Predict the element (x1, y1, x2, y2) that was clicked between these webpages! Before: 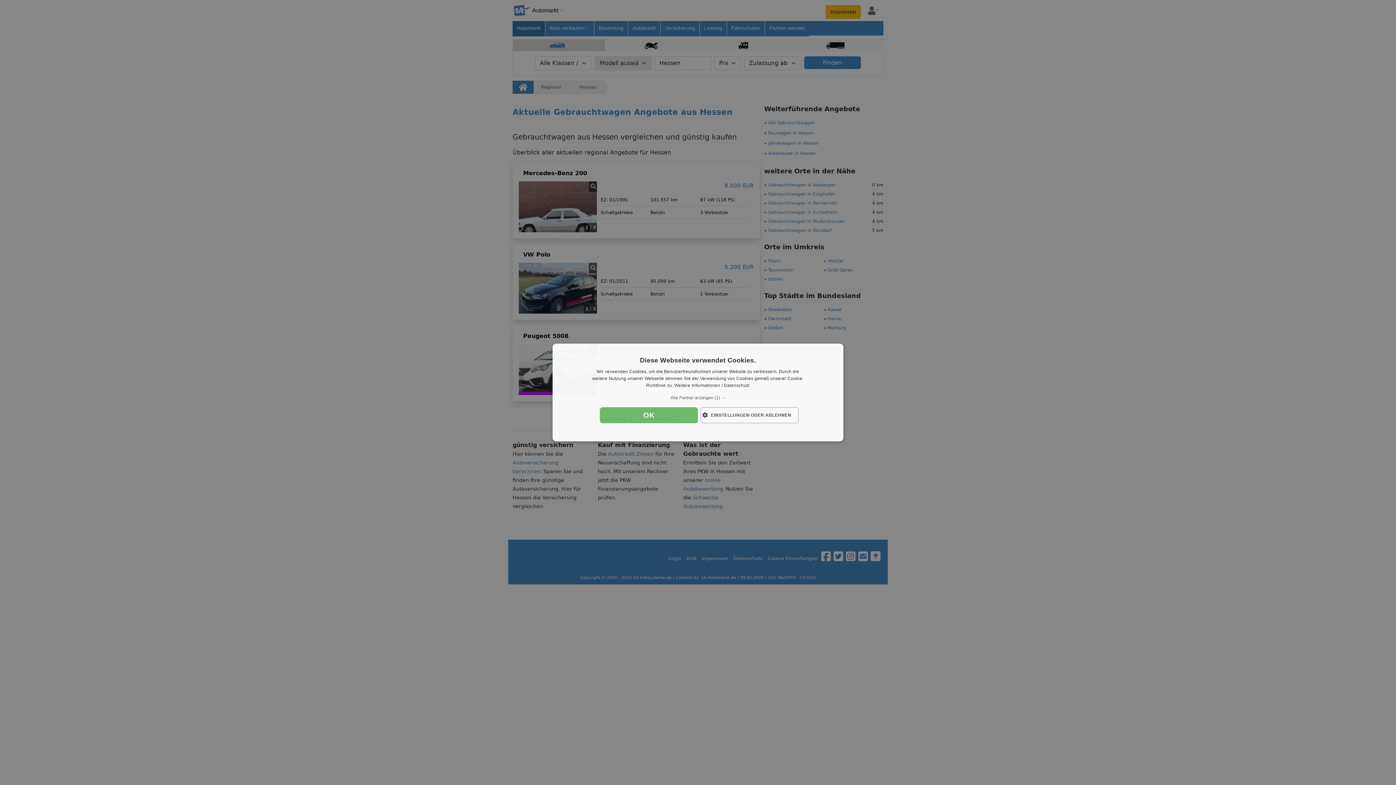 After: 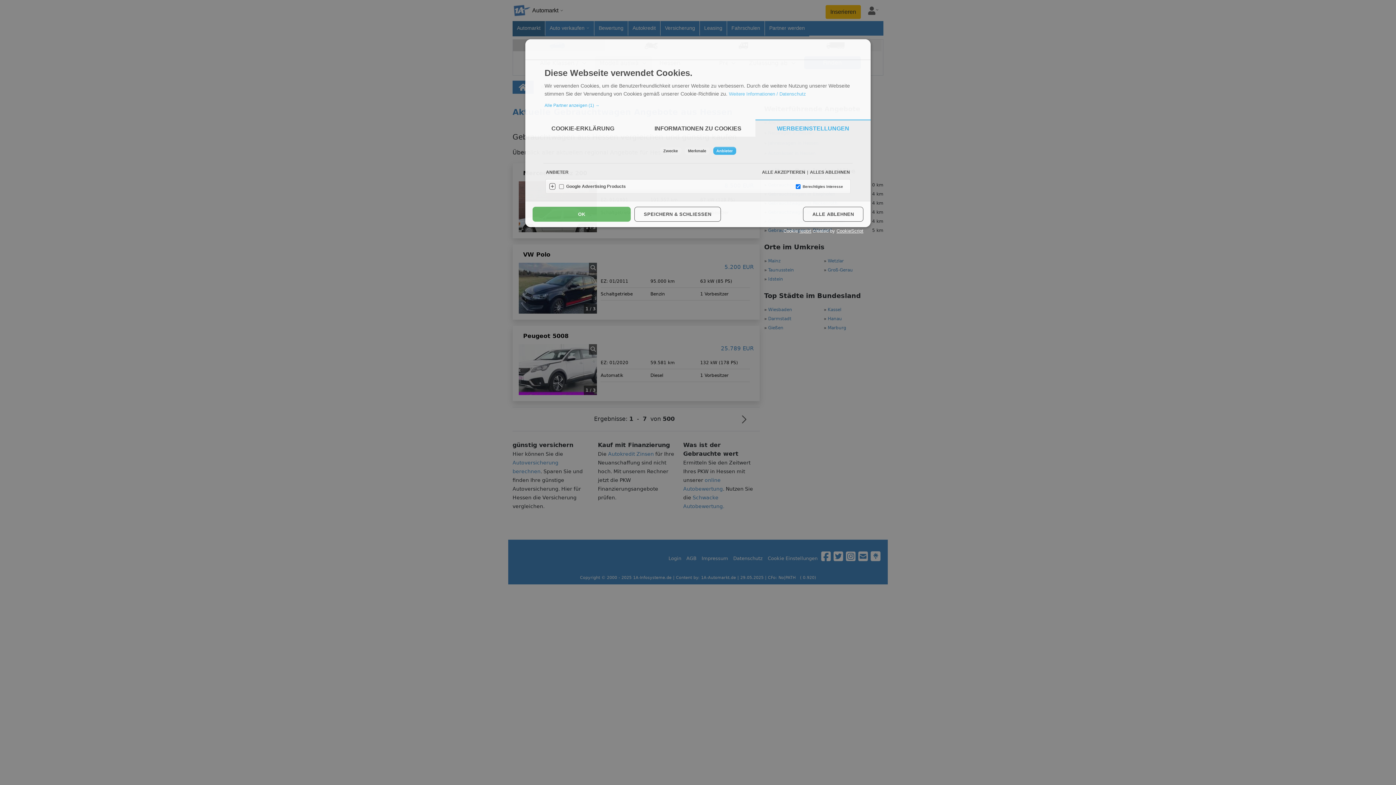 Action: bbox: (560, 394, 836, 401) label: Alle Partner anzeigen (1) →